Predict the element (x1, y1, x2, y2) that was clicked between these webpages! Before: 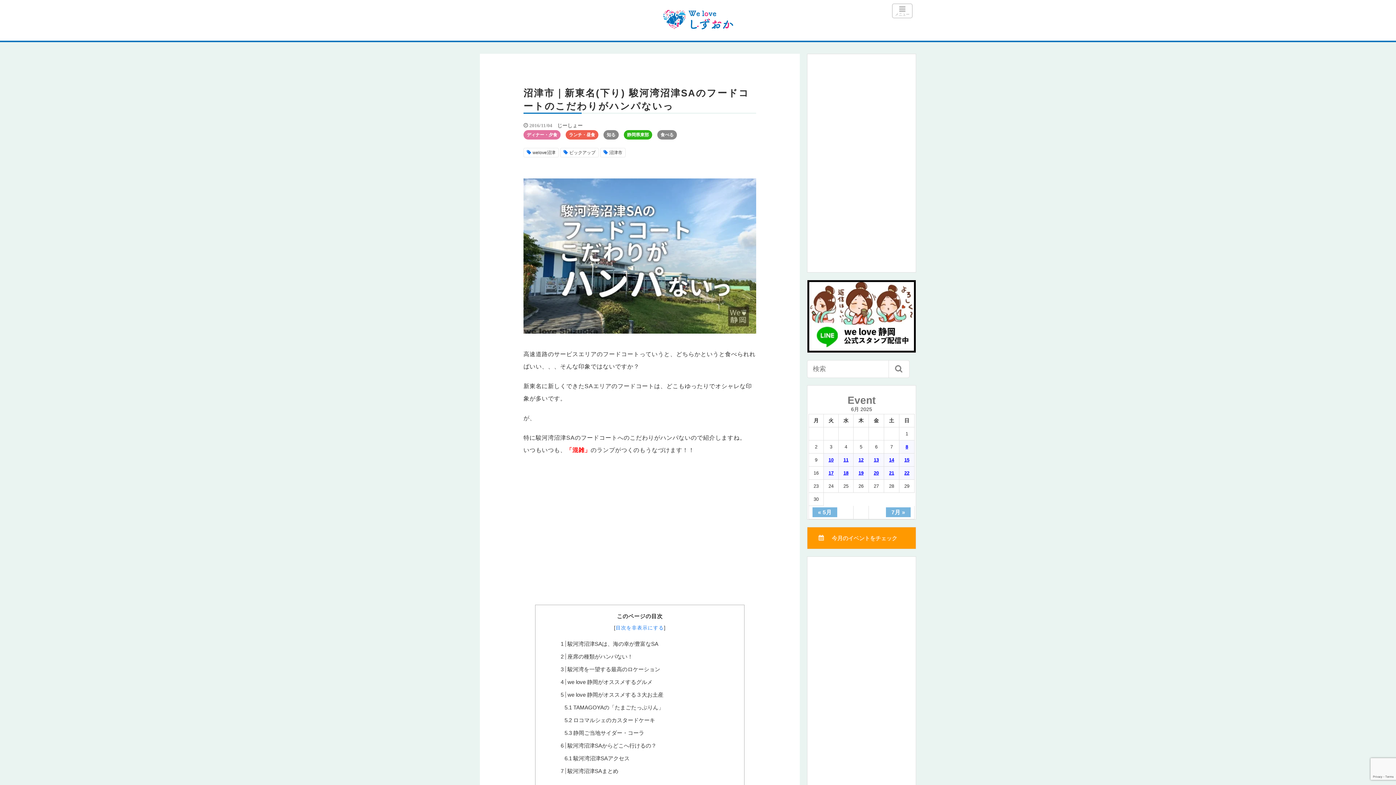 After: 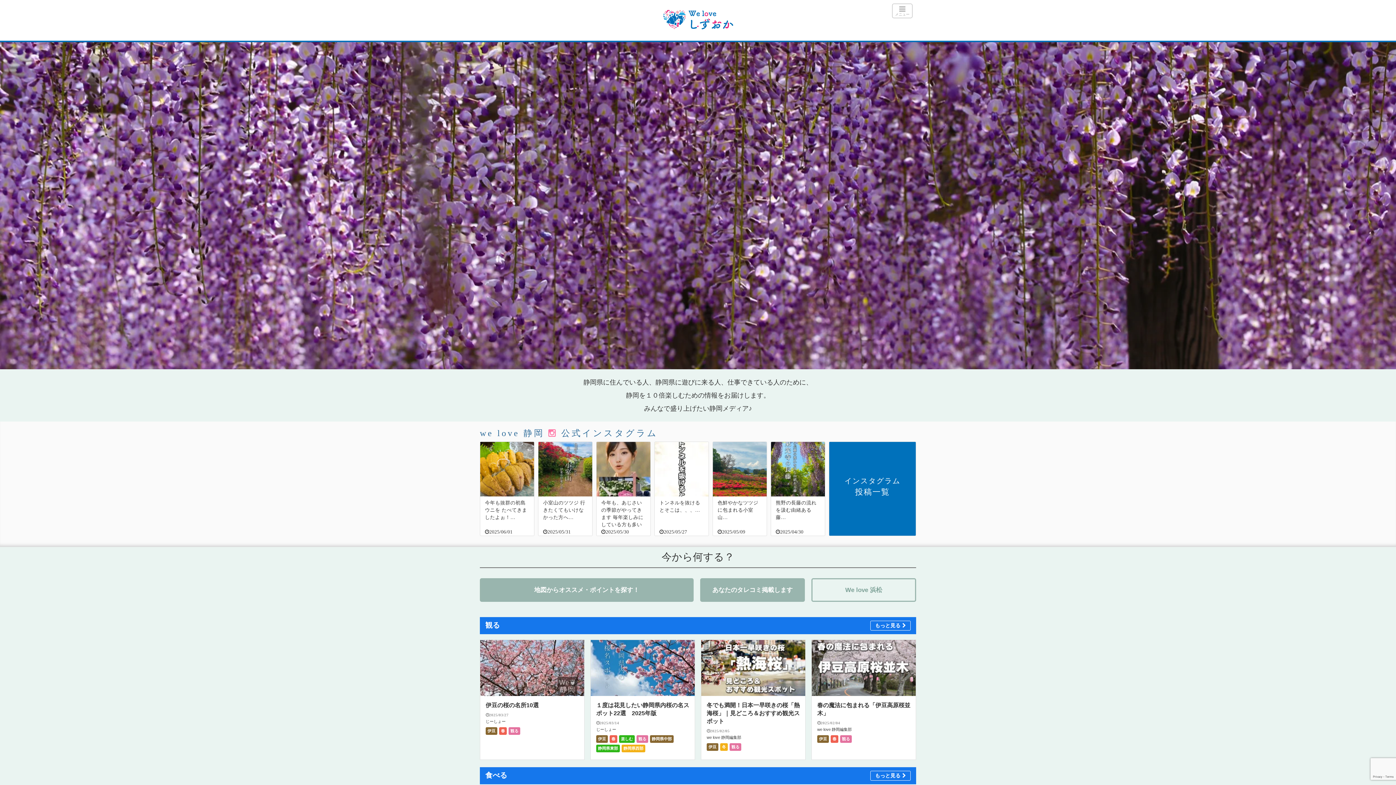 Action: bbox: (480, 4, 916, 33)